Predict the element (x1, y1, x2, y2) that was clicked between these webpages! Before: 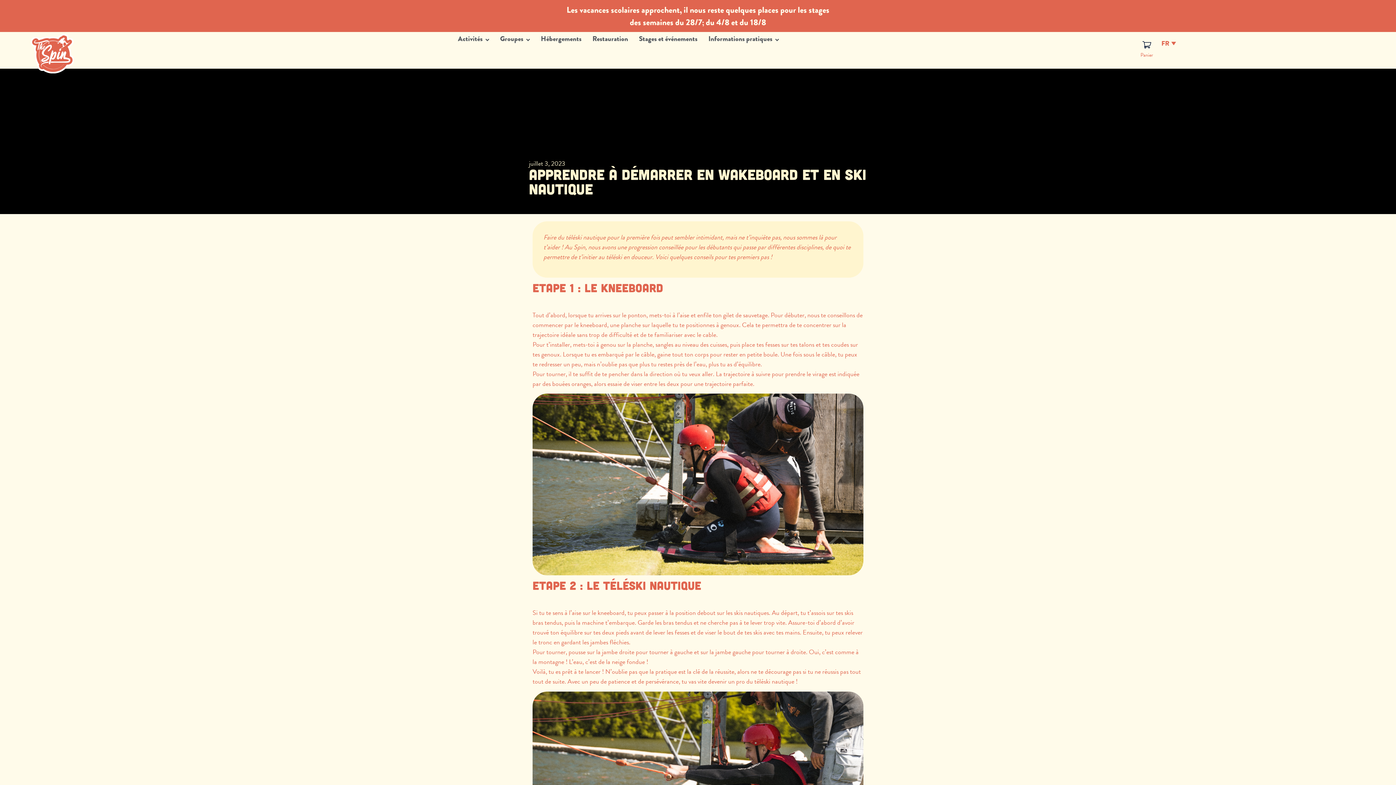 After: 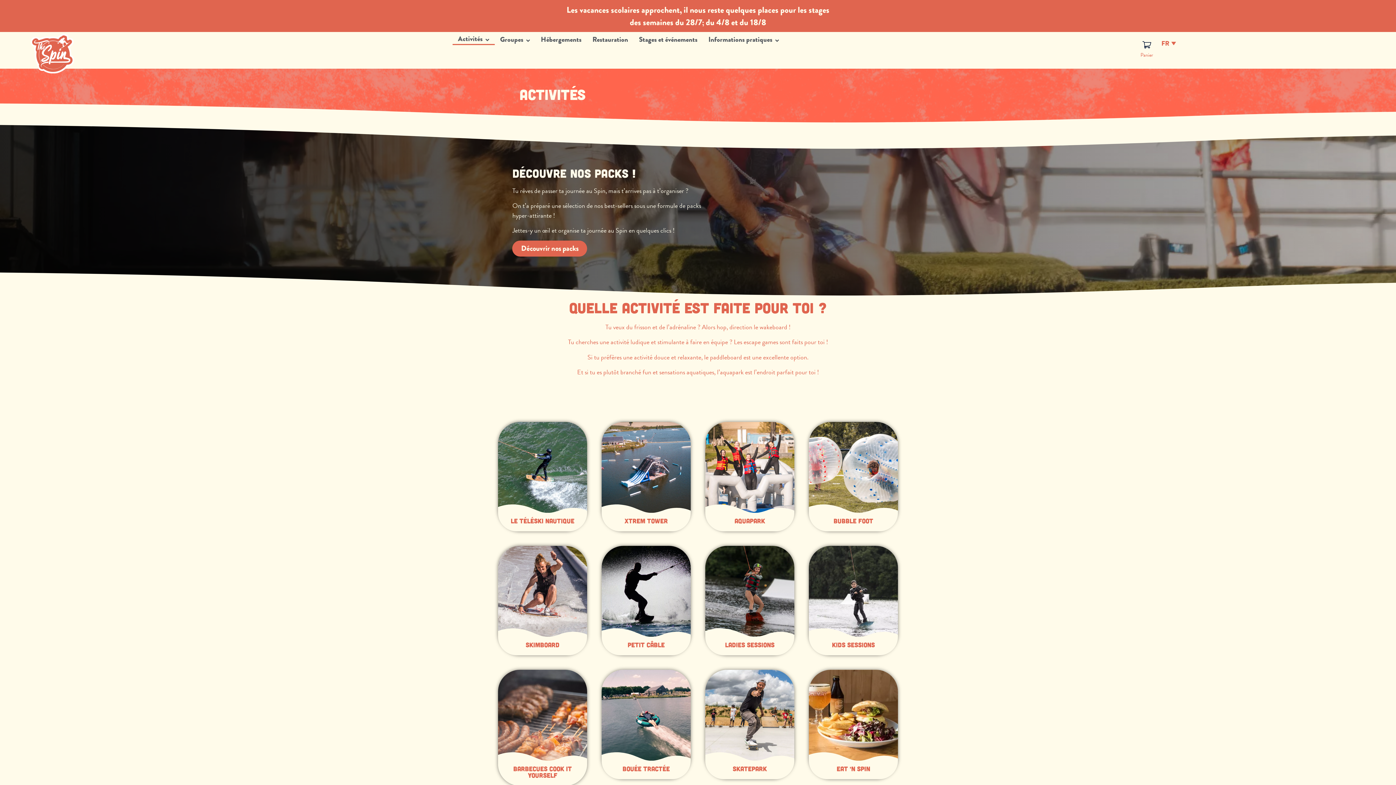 Action: bbox: (452, 33, 494, 44) label: Activités